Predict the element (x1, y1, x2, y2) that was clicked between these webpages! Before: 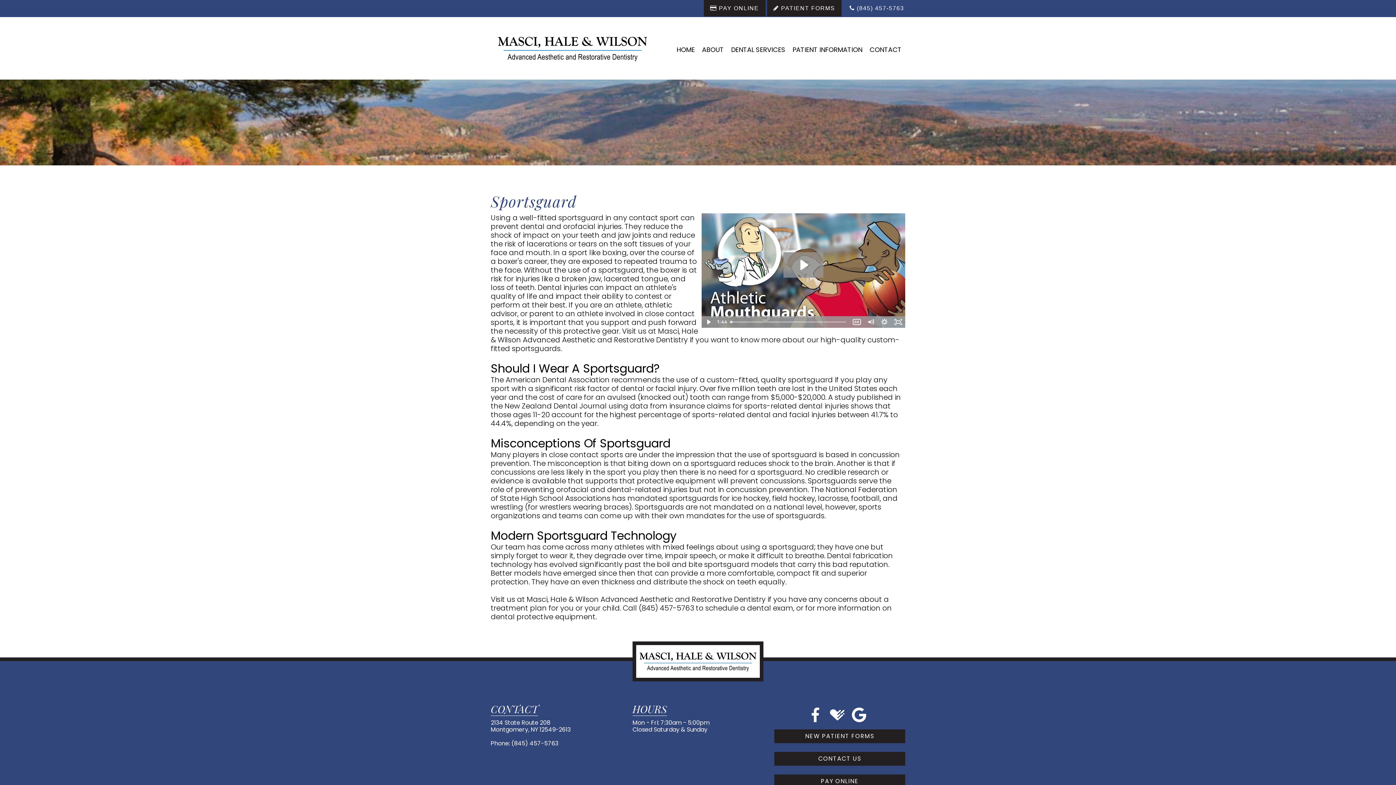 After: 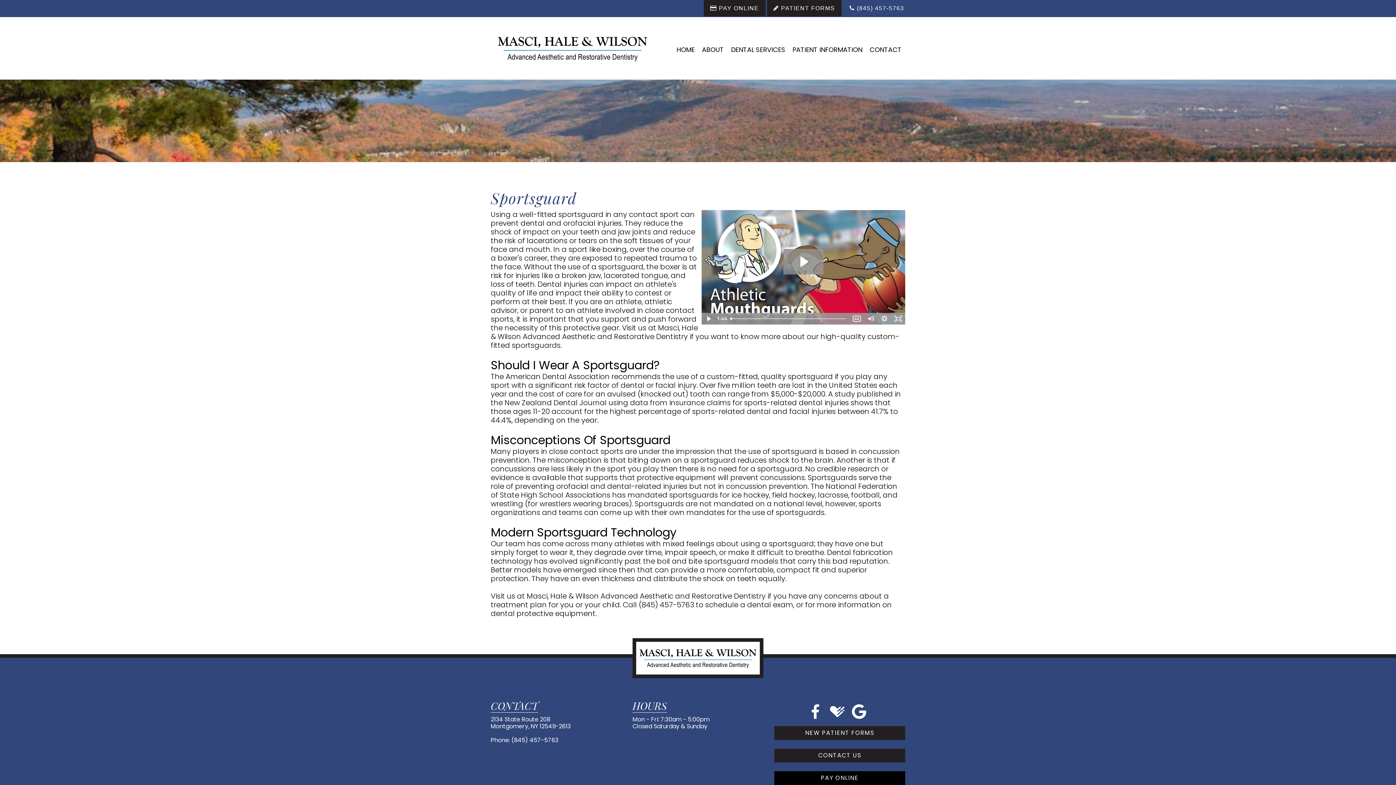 Action: bbox: (774, 775, 905, 788) label: PAY ONLINE